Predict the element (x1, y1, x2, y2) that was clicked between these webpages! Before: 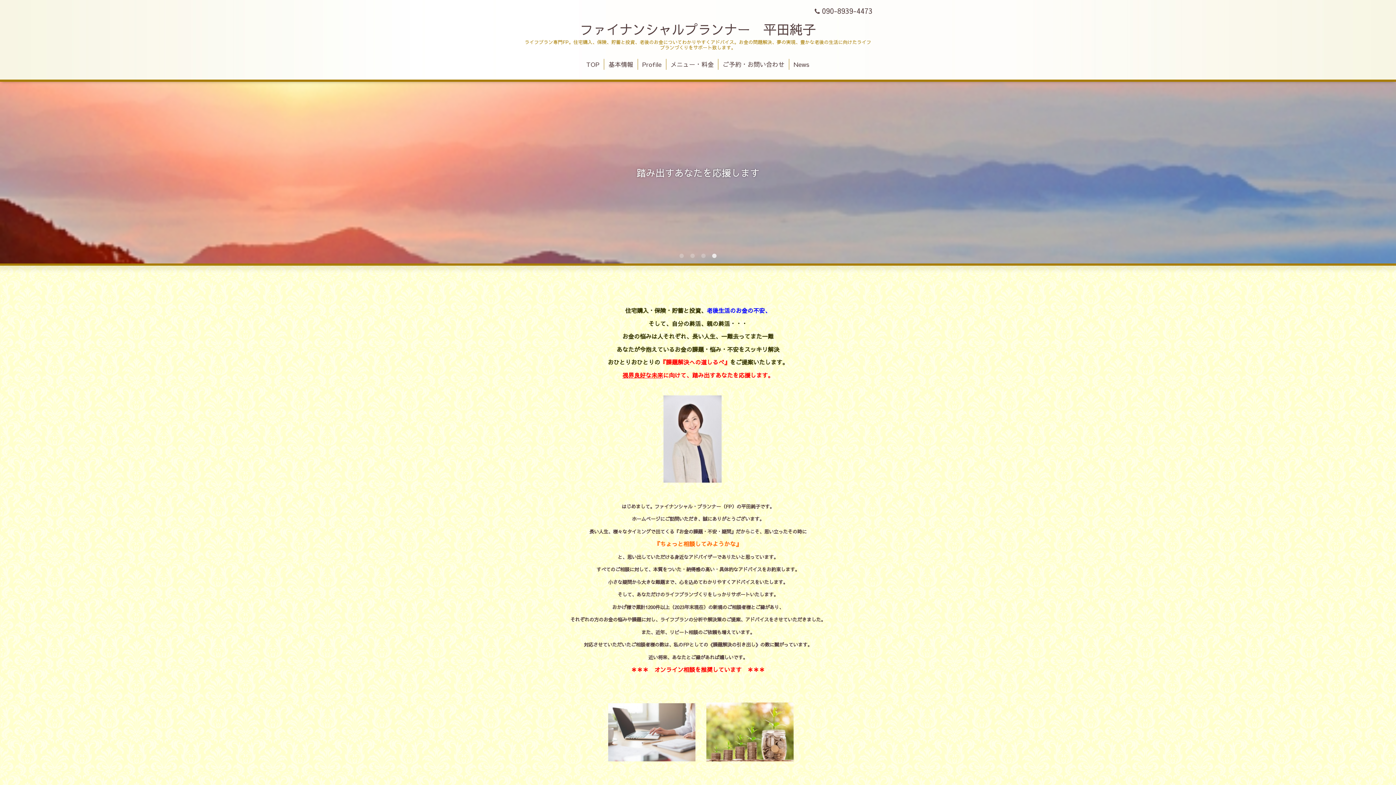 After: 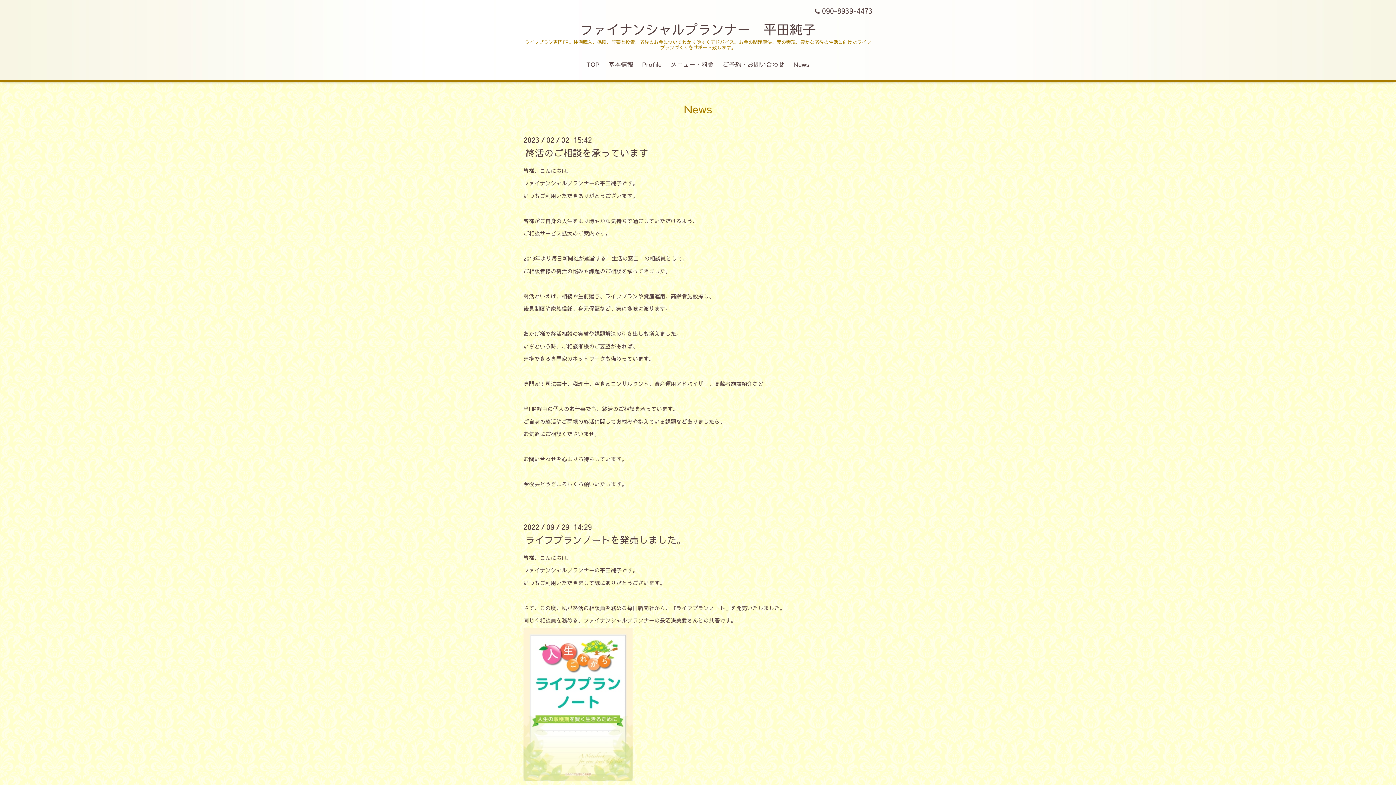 Action: bbox: (789, 58, 814, 69) label: News